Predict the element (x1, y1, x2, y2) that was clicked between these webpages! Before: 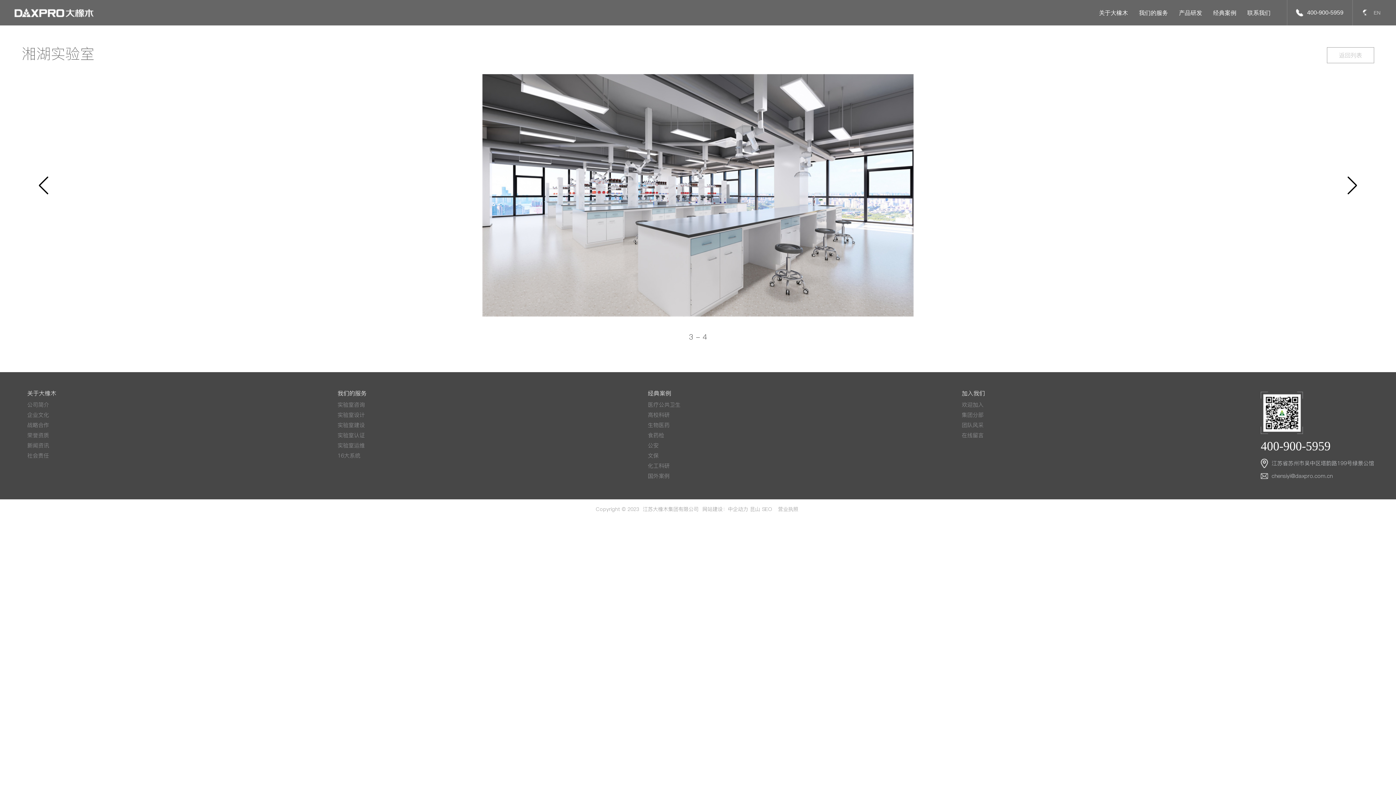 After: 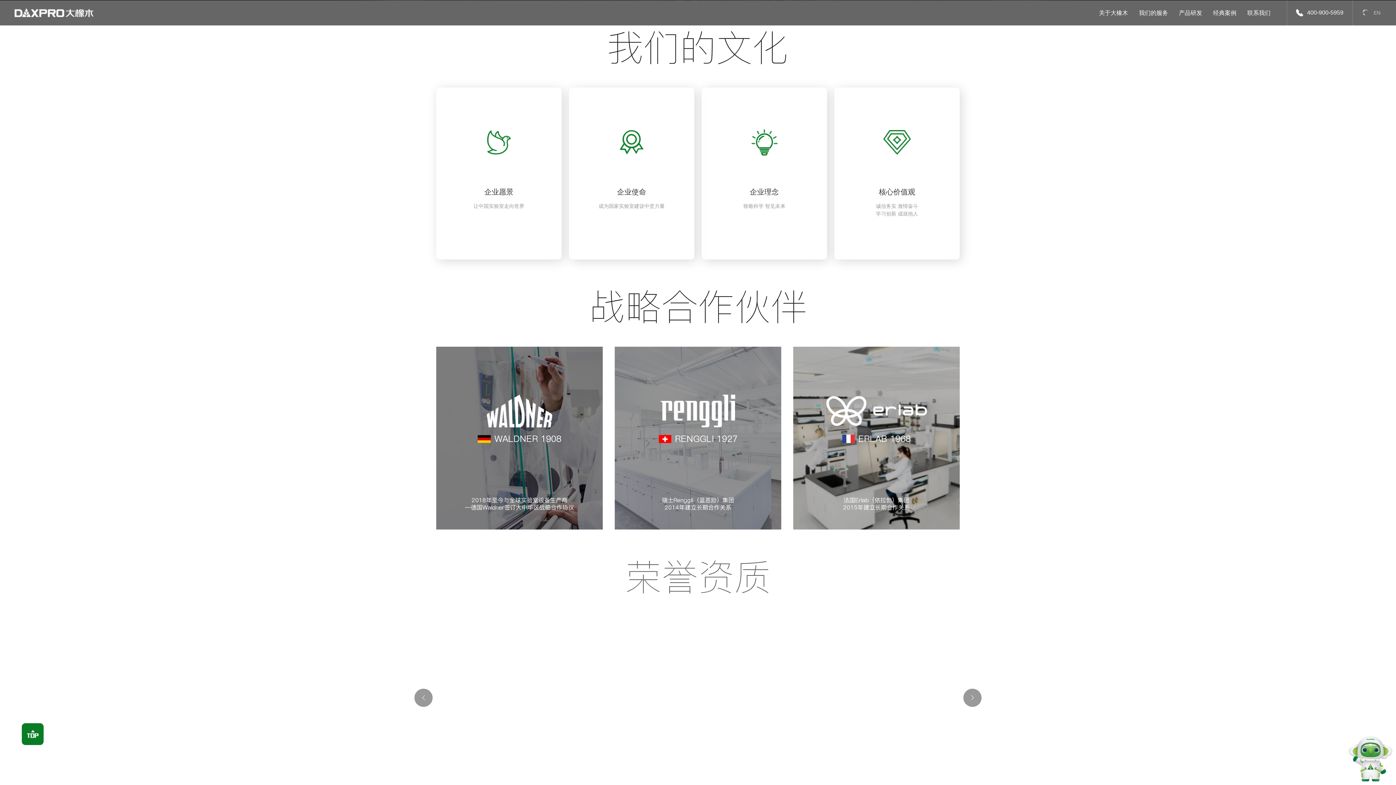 Action: label: 企业文化 bbox: (27, 410, 326, 420)